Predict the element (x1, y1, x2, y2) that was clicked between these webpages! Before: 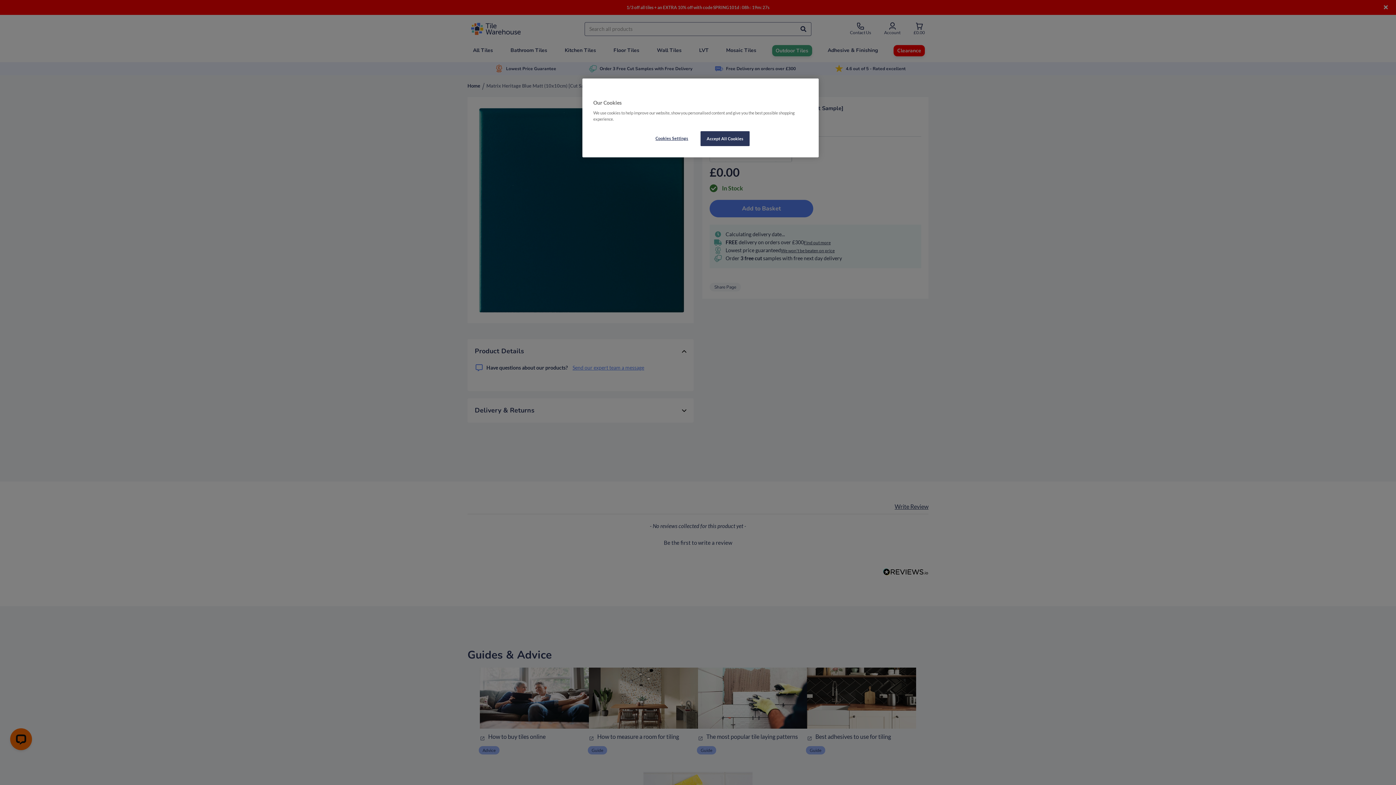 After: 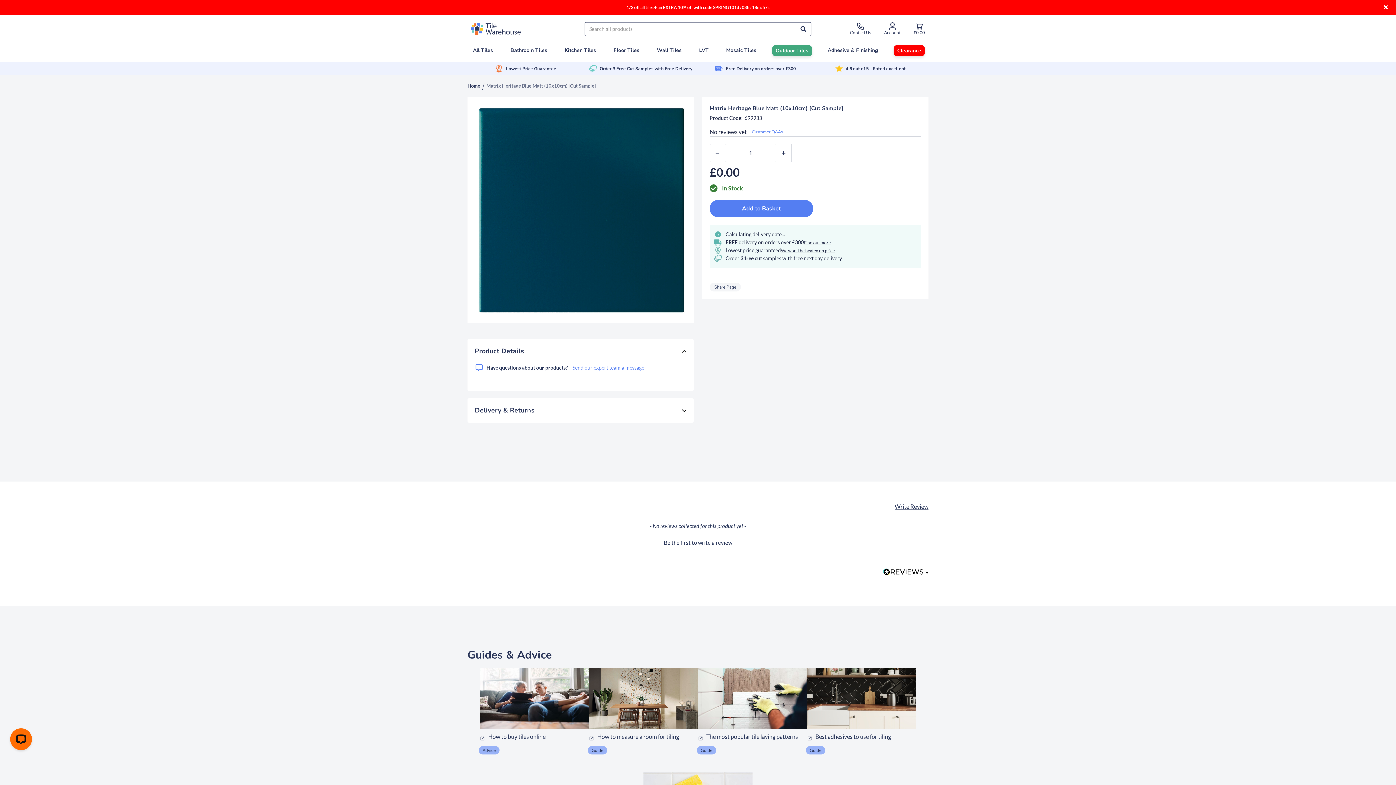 Action: label: Accept All Cookies bbox: (700, 131, 749, 146)